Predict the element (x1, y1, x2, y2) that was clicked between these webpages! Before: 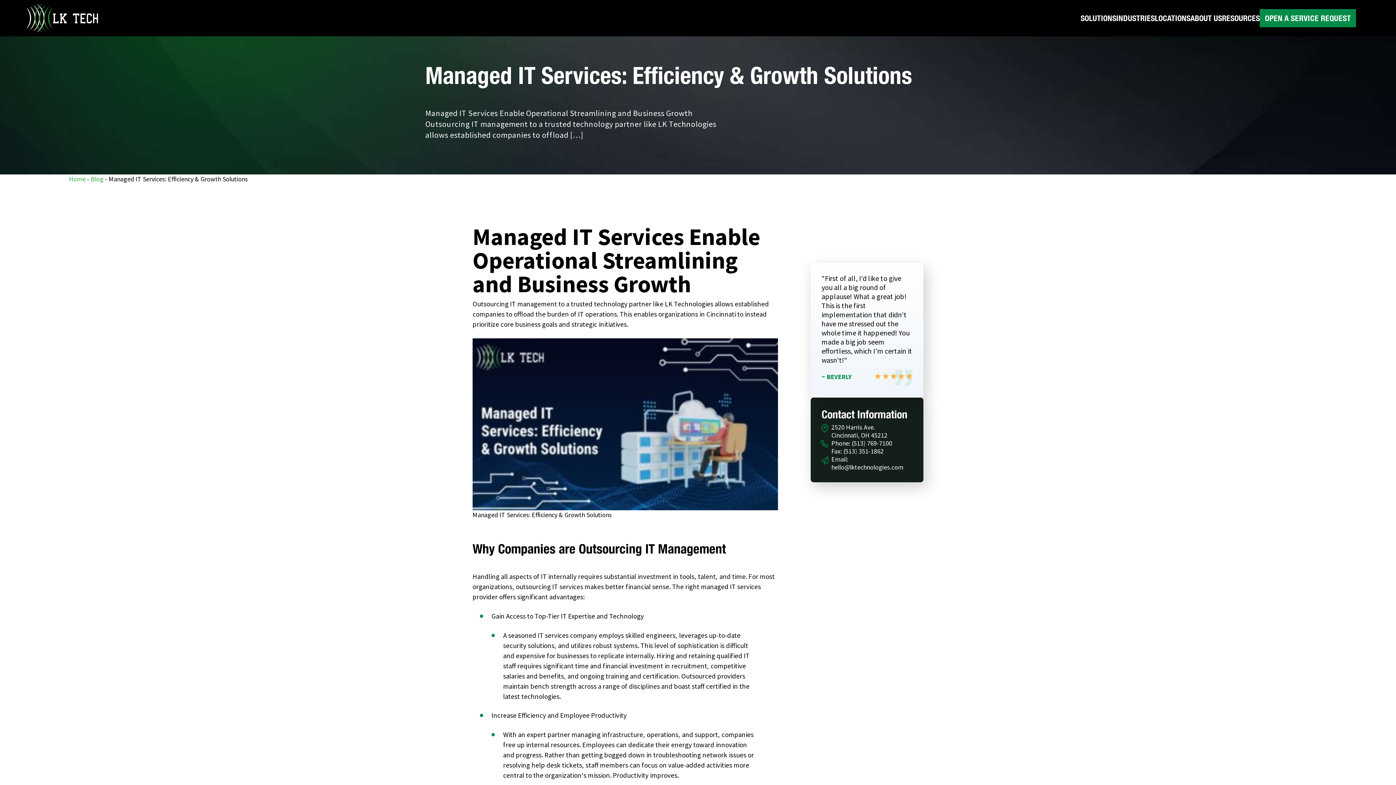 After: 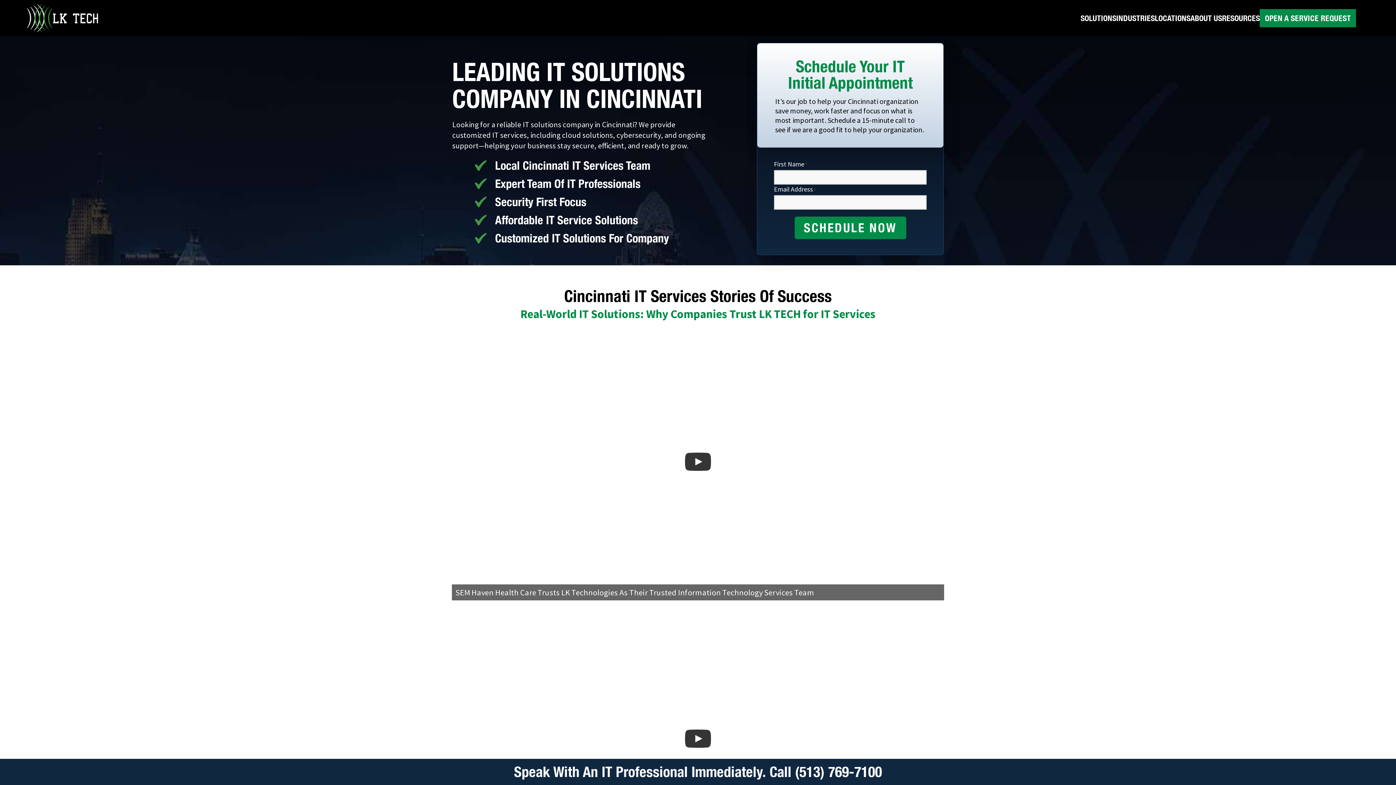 Action: bbox: (69, 174, 85, 183) label: Home